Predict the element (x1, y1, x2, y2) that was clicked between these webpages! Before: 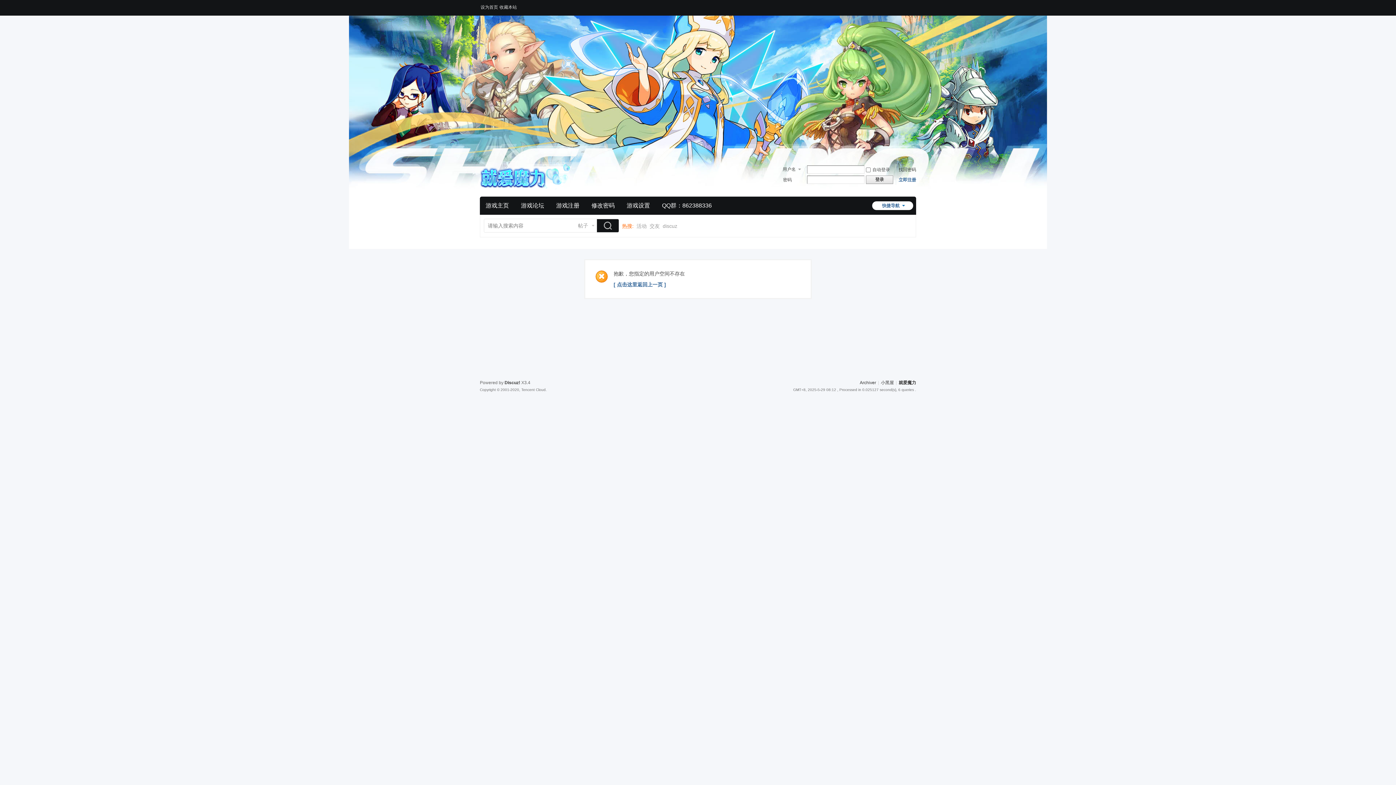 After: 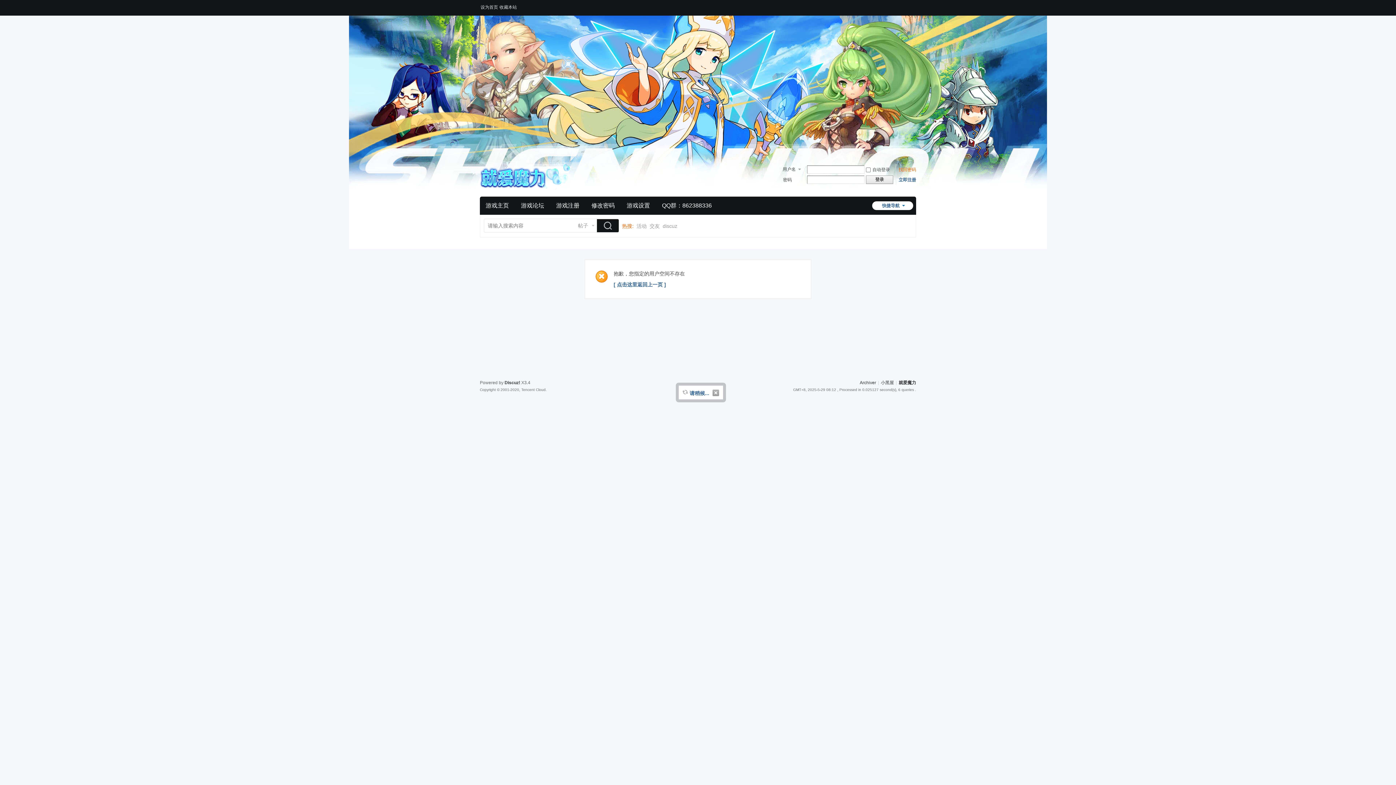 Action: label: 找回密码 bbox: (898, 167, 916, 172)